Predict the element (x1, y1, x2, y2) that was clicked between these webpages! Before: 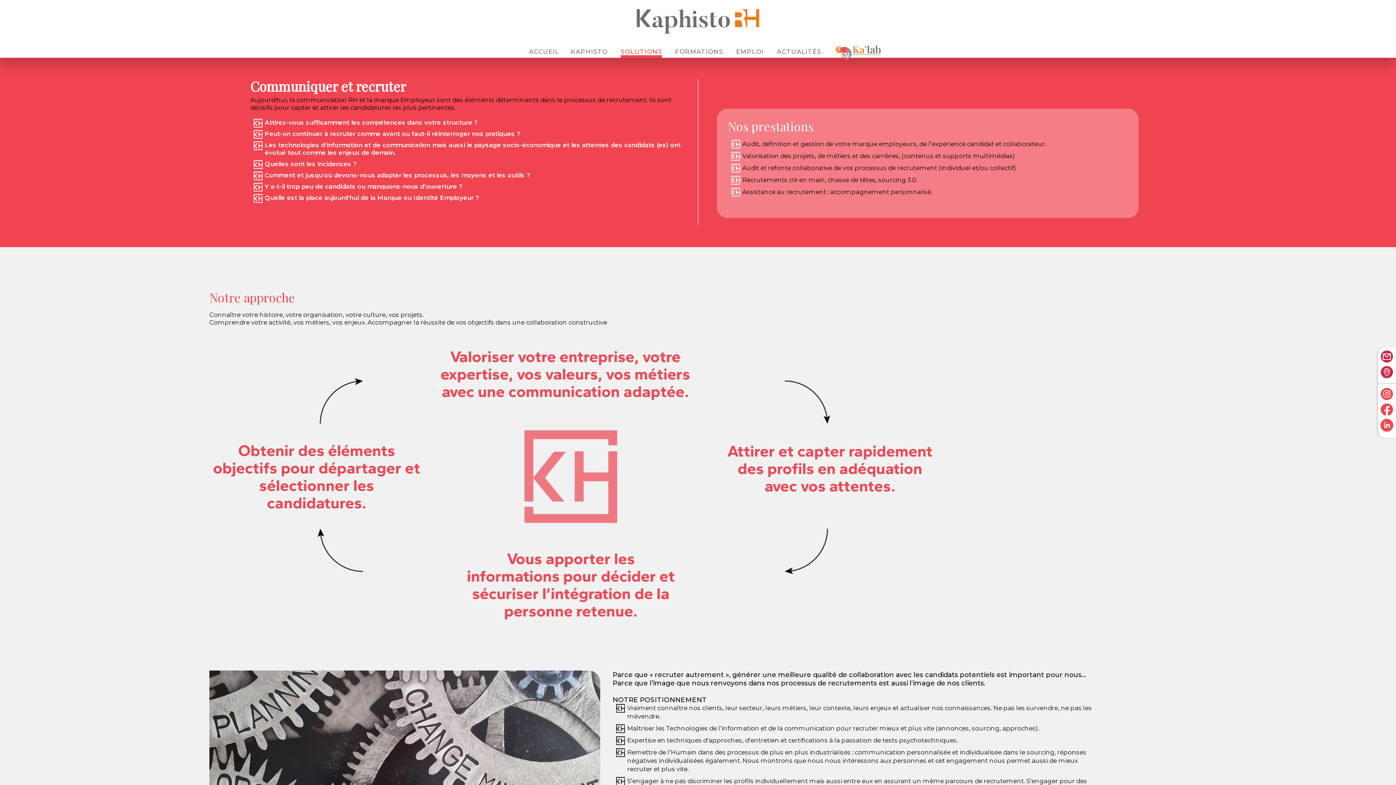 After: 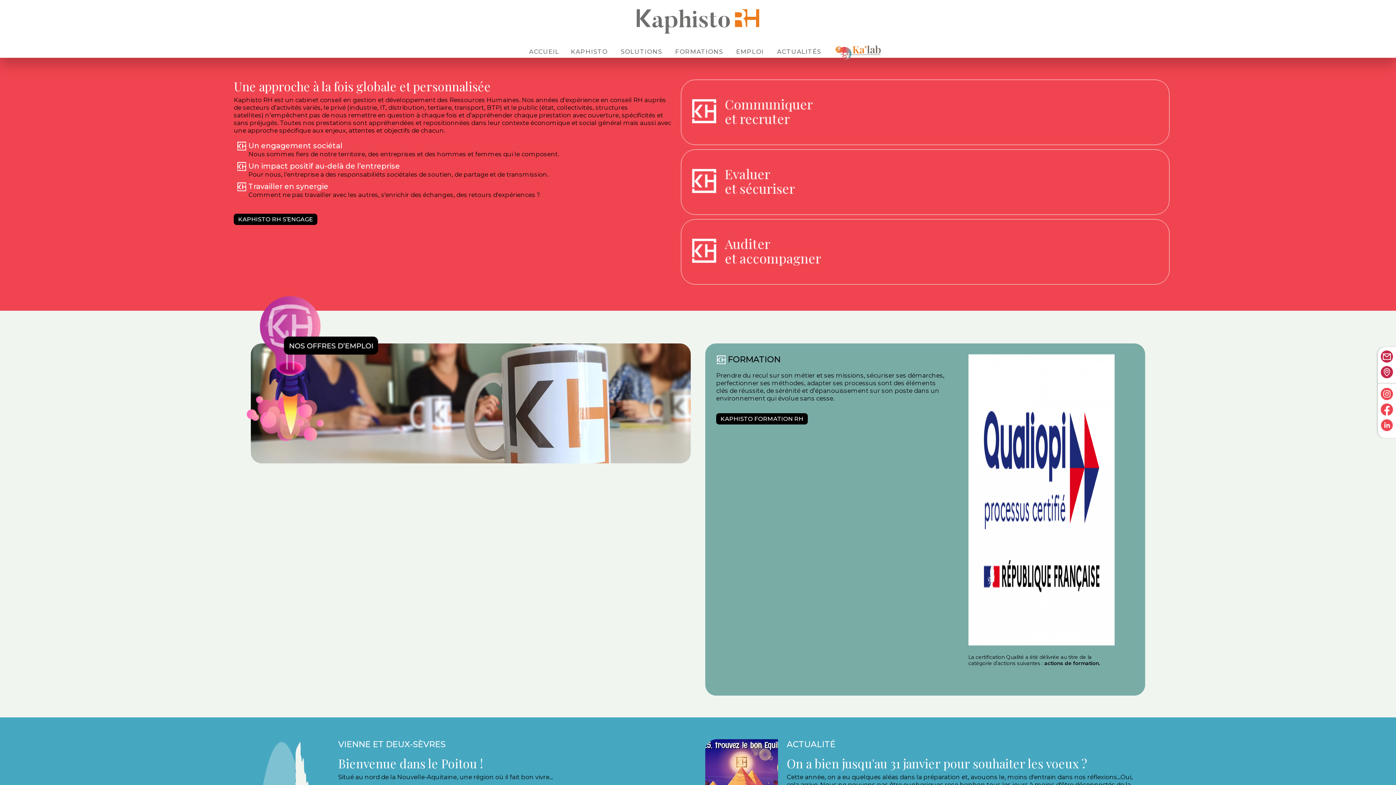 Action: bbox: (636, 30, 760, 37)